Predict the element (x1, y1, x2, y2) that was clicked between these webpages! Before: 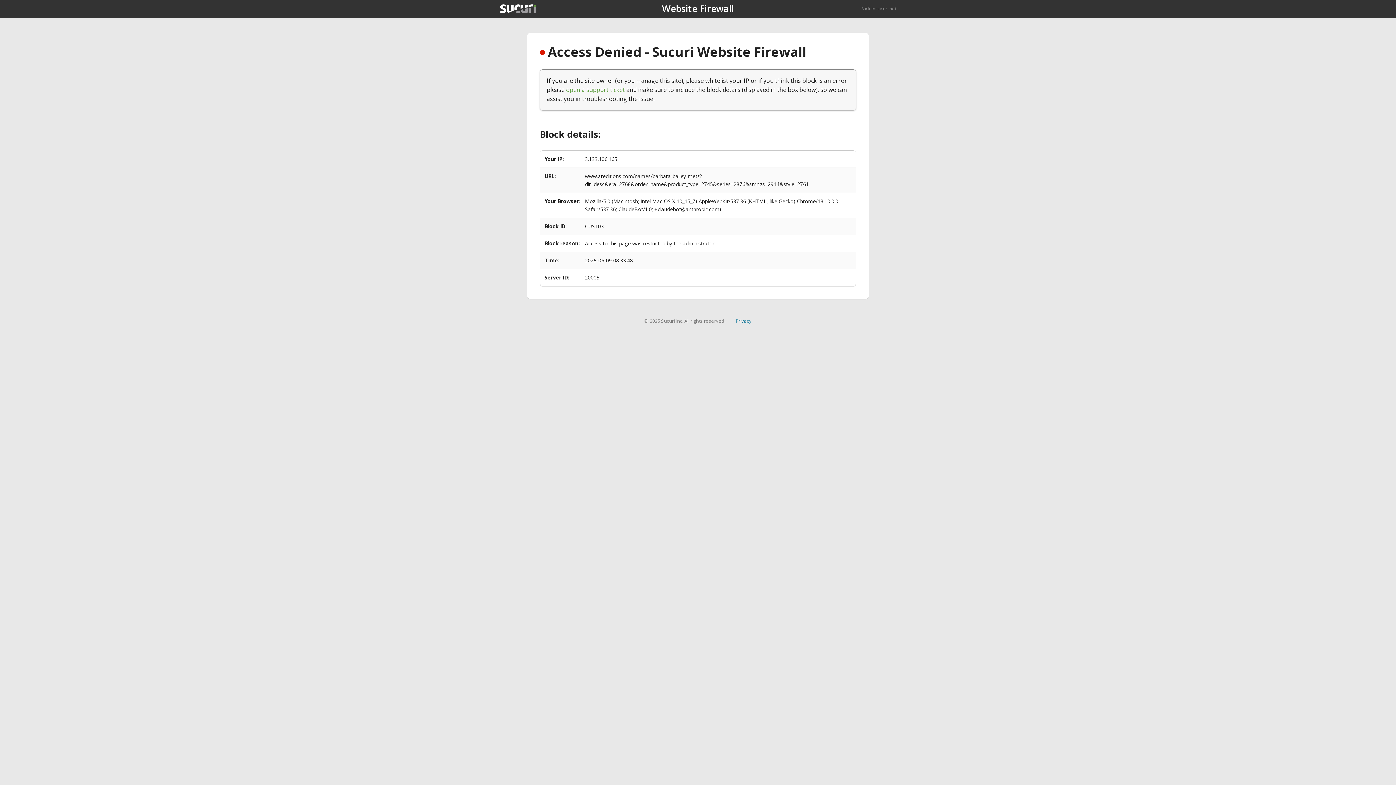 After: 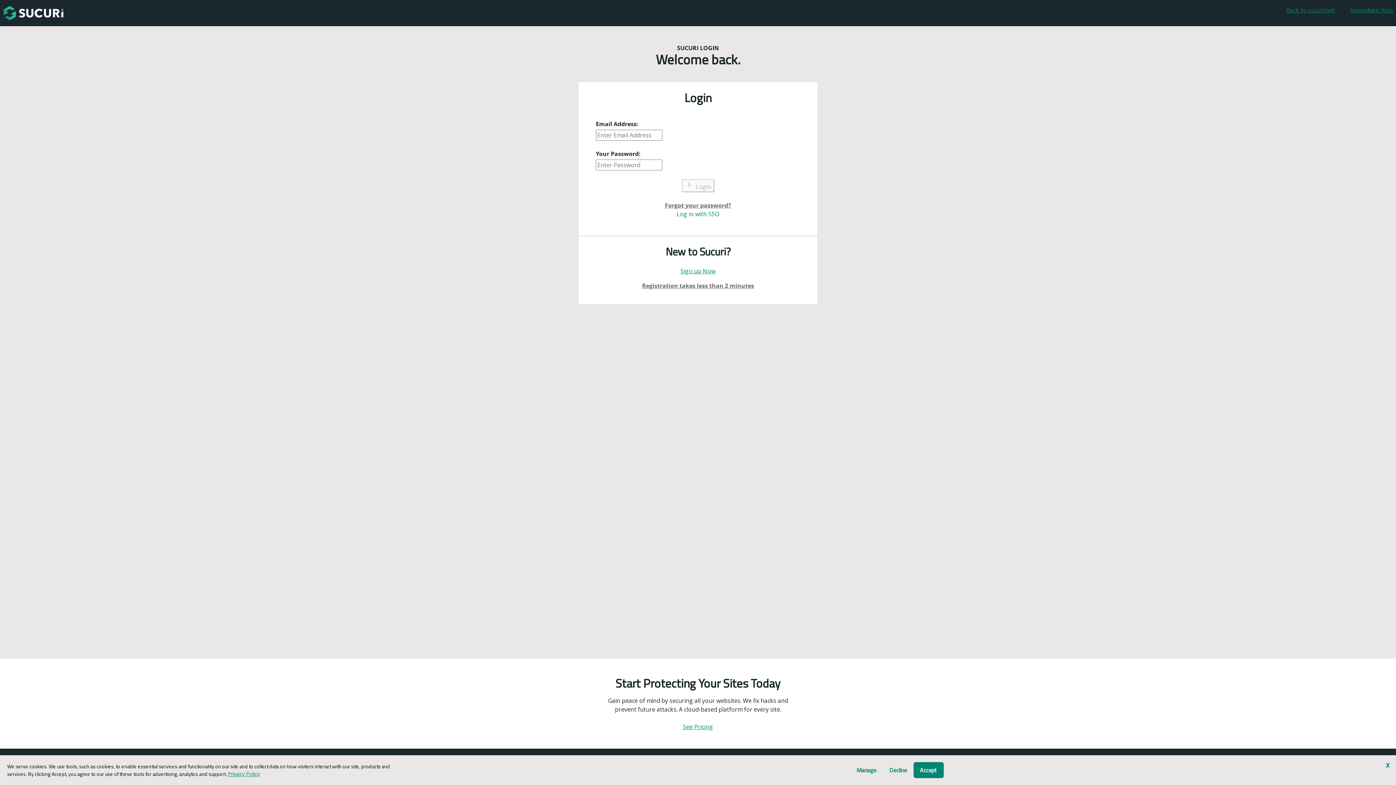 Action: label: open a support ticket bbox: (566, 85, 625, 93)